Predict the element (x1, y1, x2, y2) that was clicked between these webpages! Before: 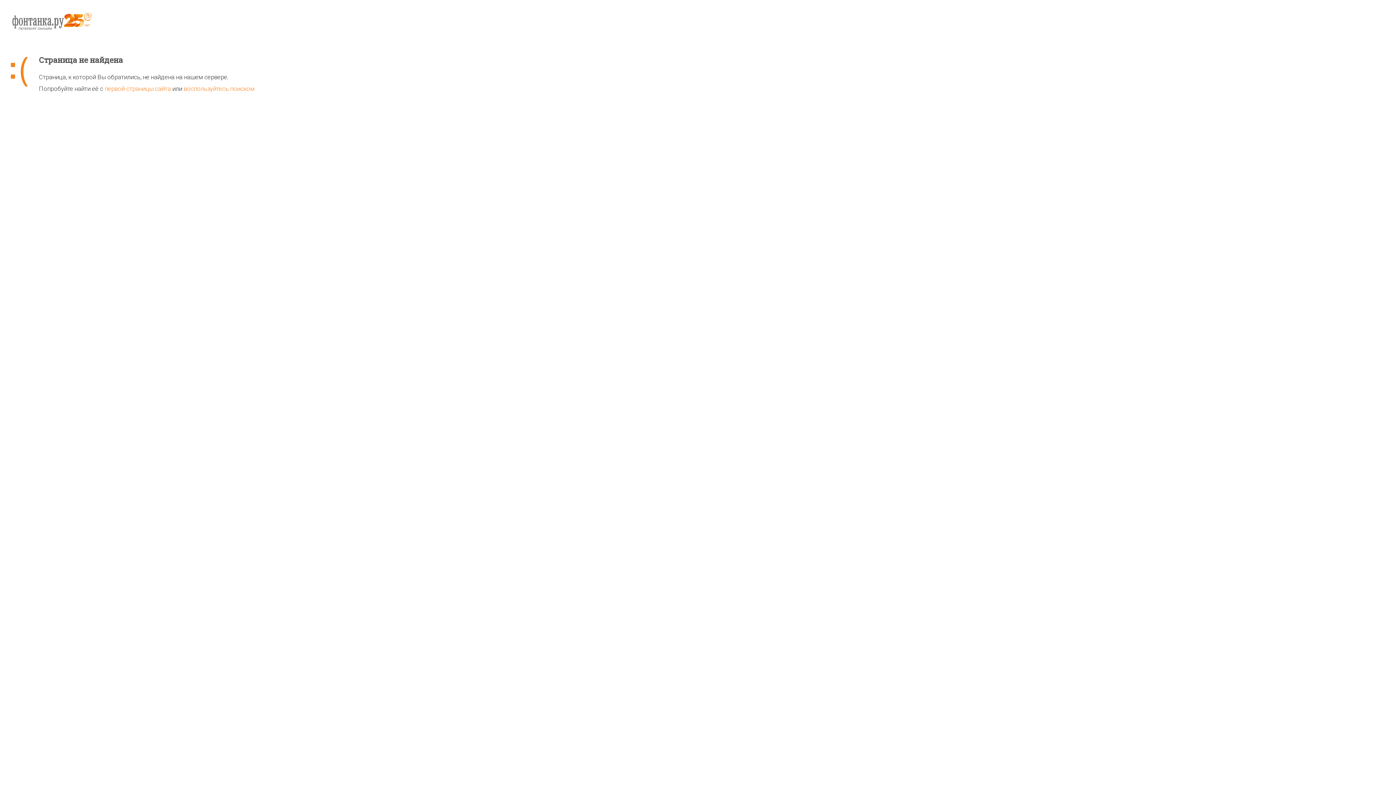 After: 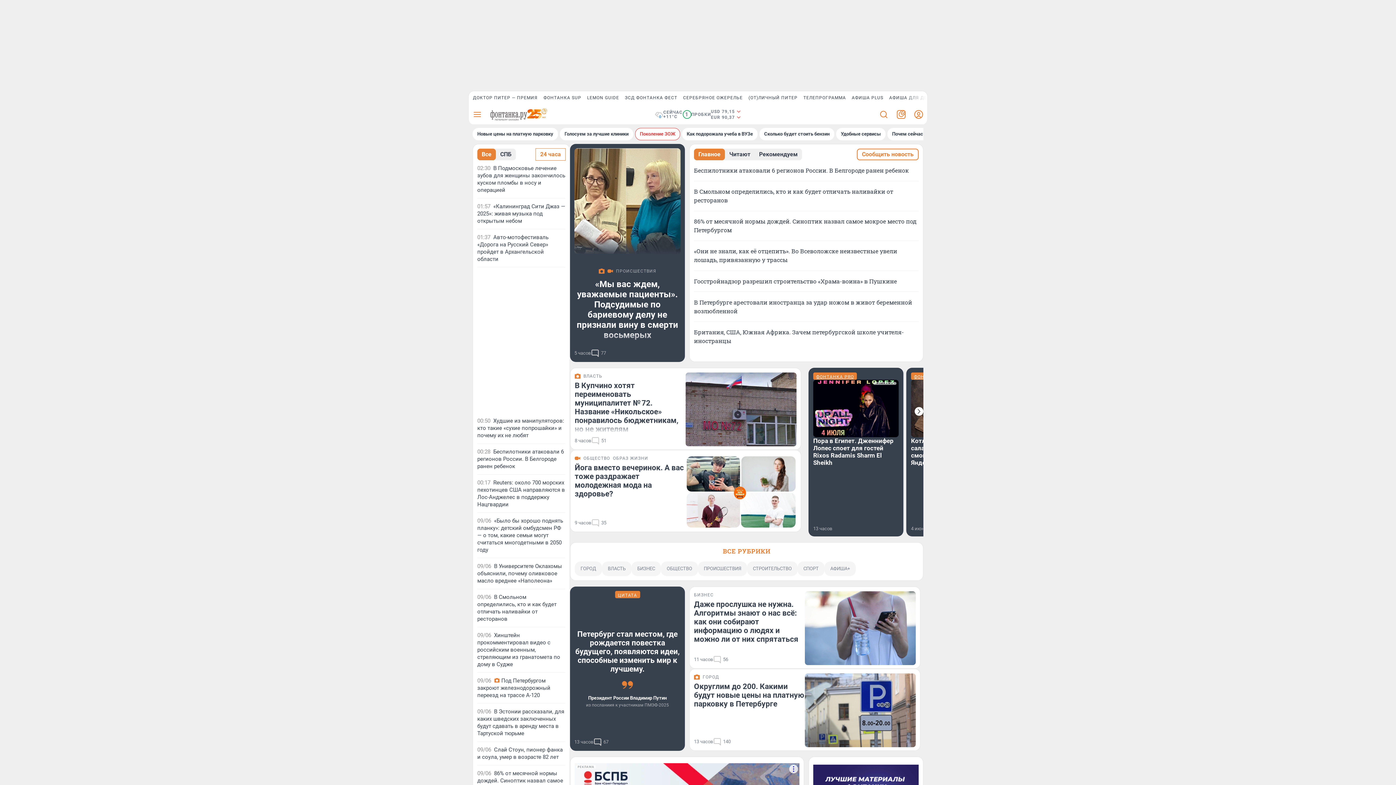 Action: bbox: (10, 11, 1385, 55)